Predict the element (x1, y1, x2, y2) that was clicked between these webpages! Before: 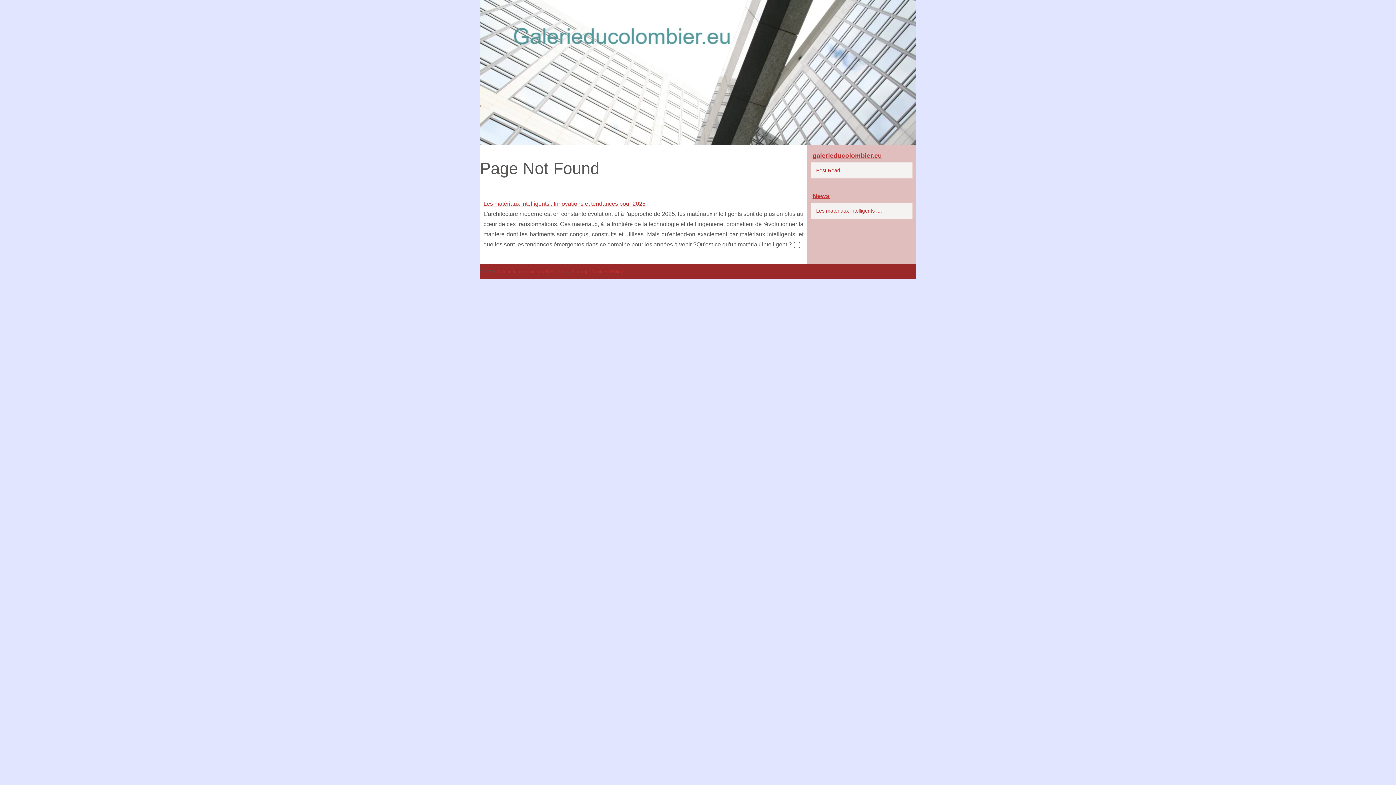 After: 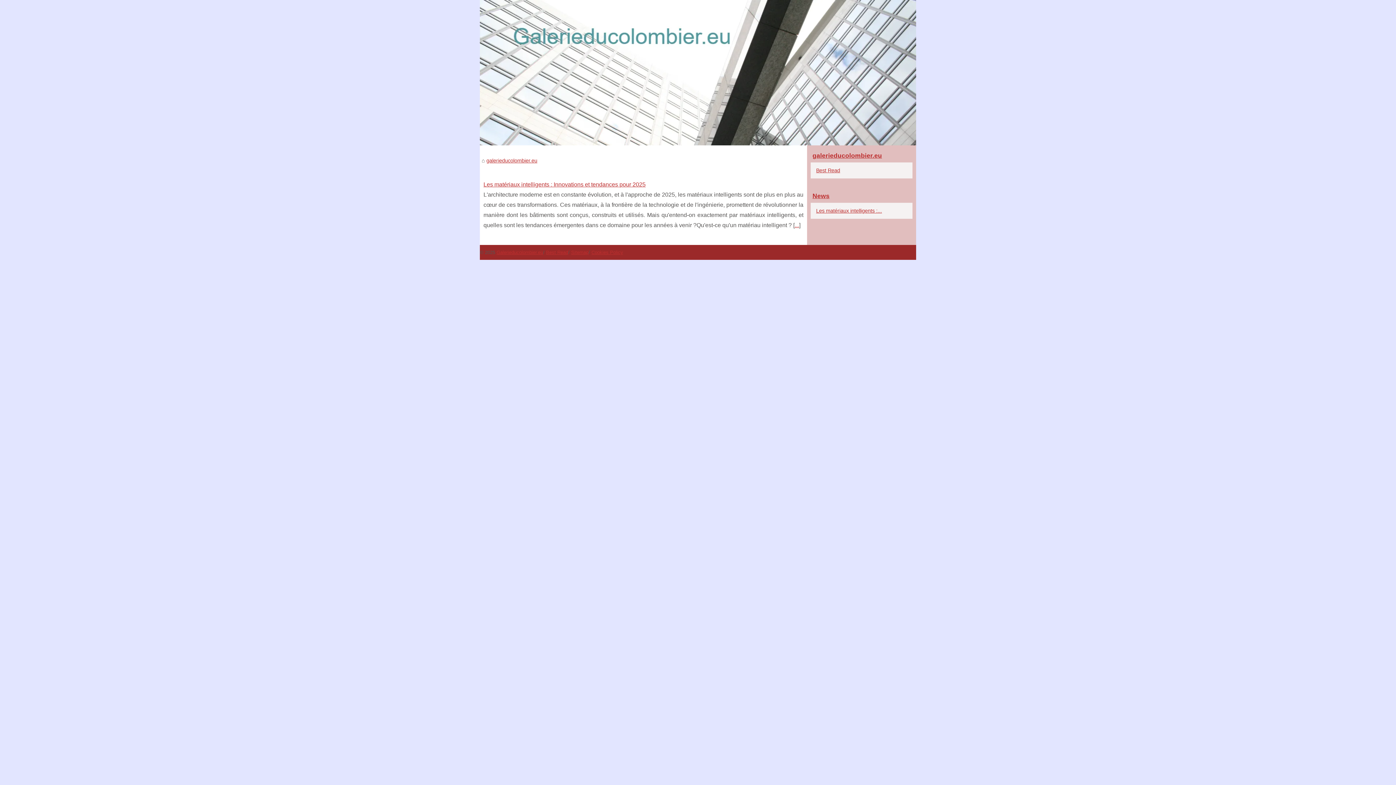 Action: bbox: (496, 269, 543, 274) label: Galerieducolombier.eu